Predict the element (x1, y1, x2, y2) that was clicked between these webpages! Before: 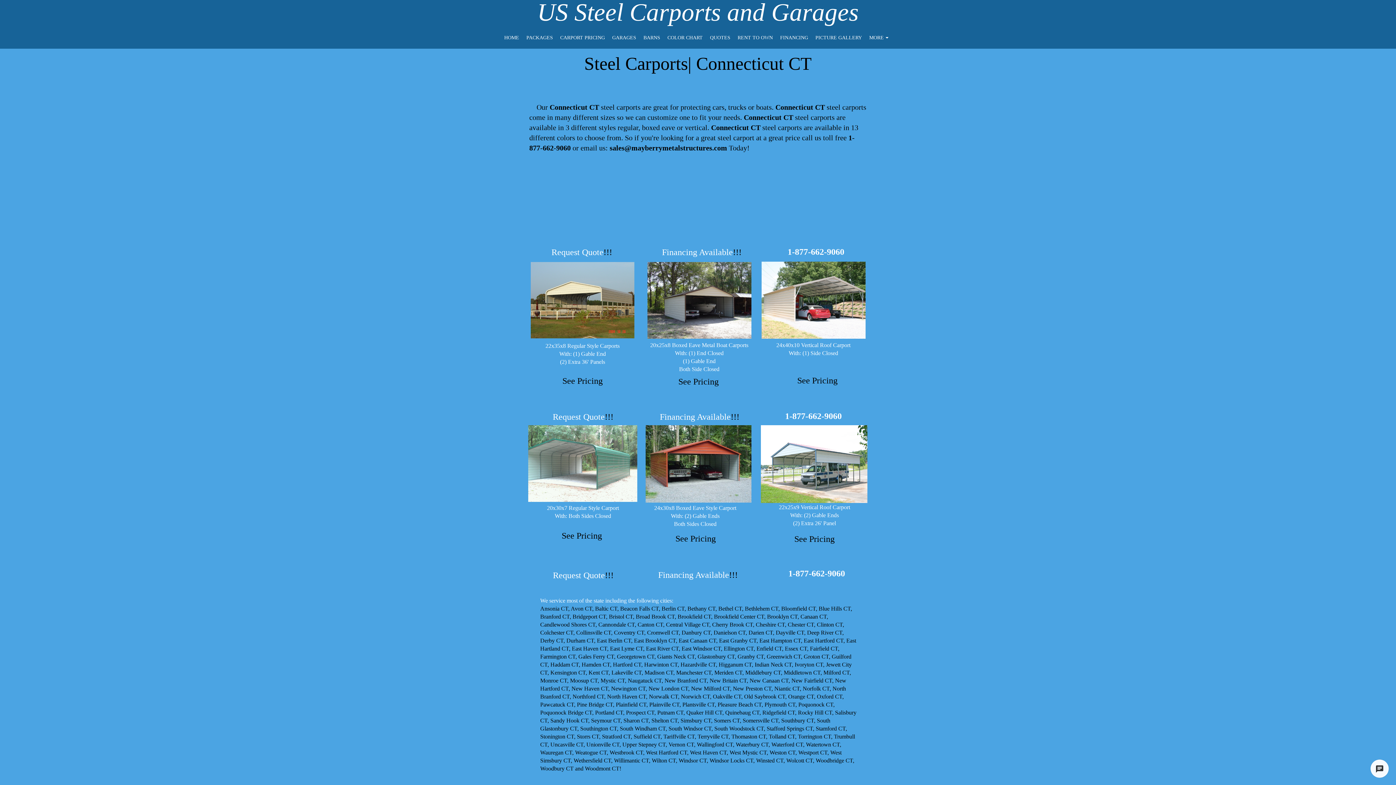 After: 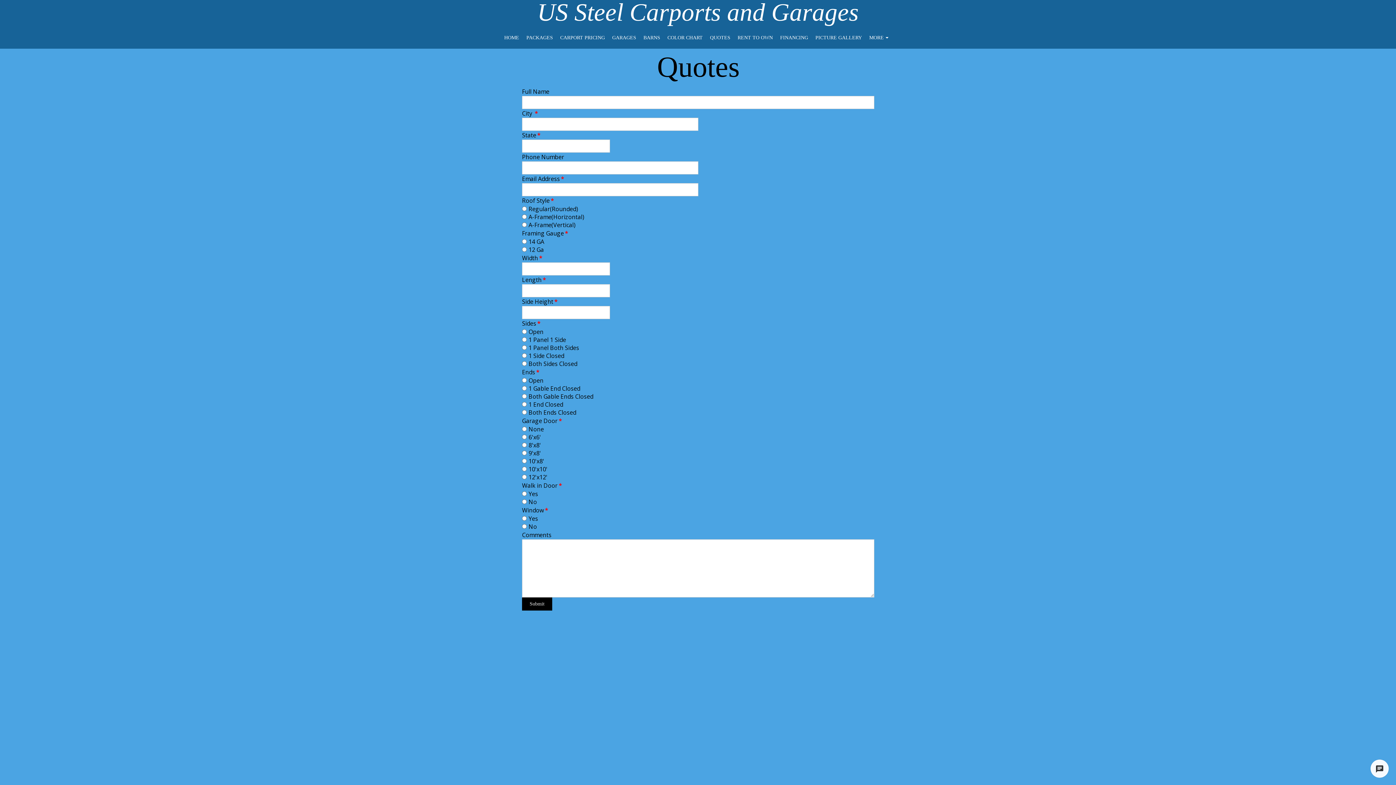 Action: label: Request Quote!!! bbox: (553, 570, 613, 580)